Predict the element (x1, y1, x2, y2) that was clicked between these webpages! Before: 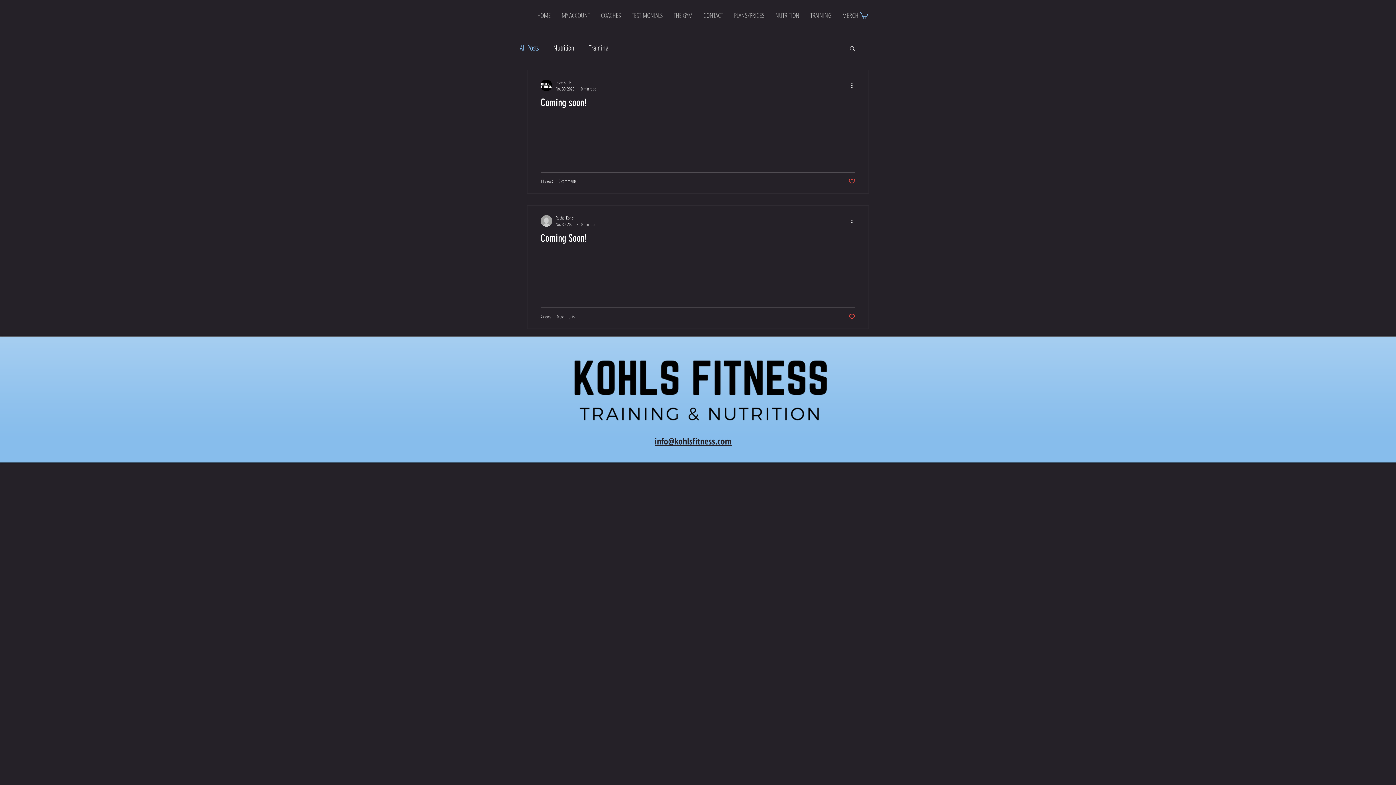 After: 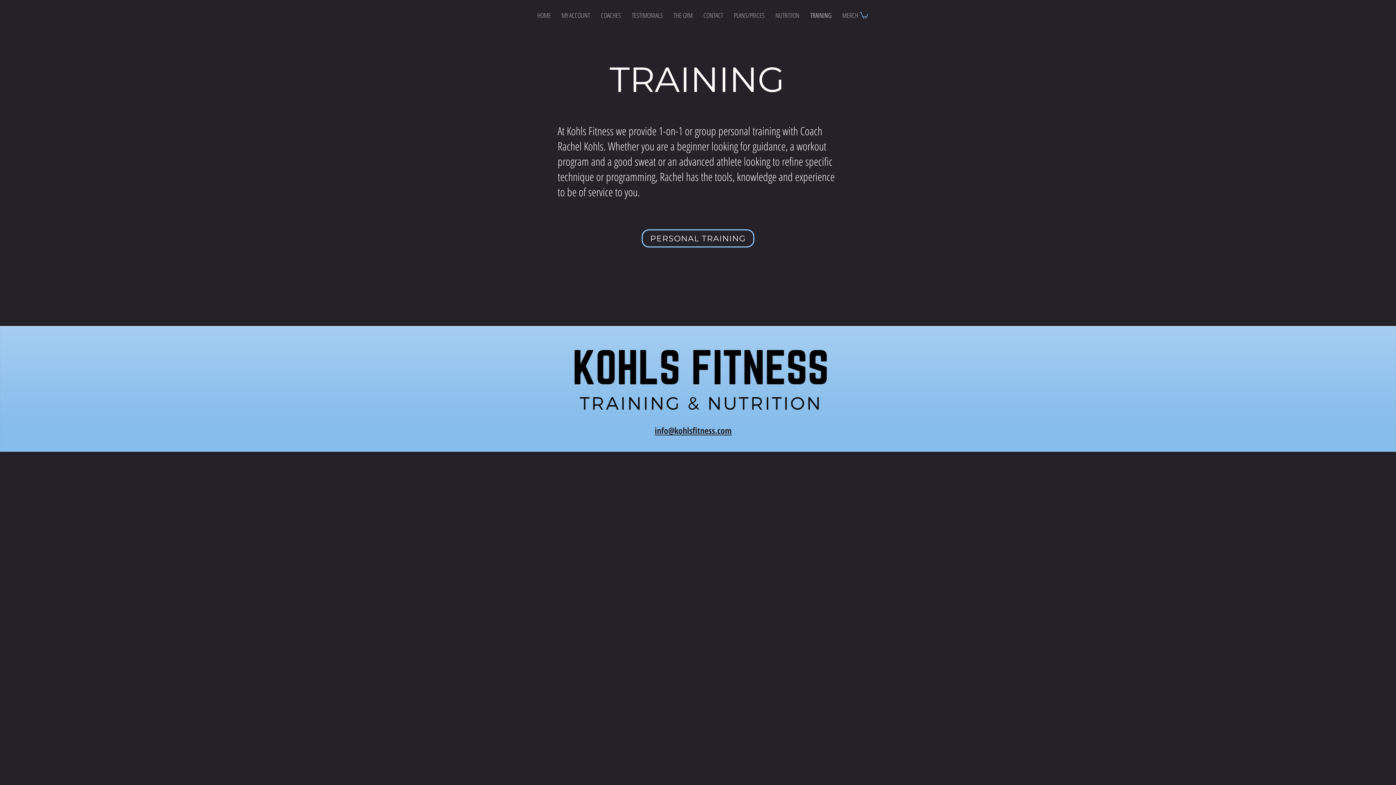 Action: label: TRAINING bbox: (805, 6, 837, 24)